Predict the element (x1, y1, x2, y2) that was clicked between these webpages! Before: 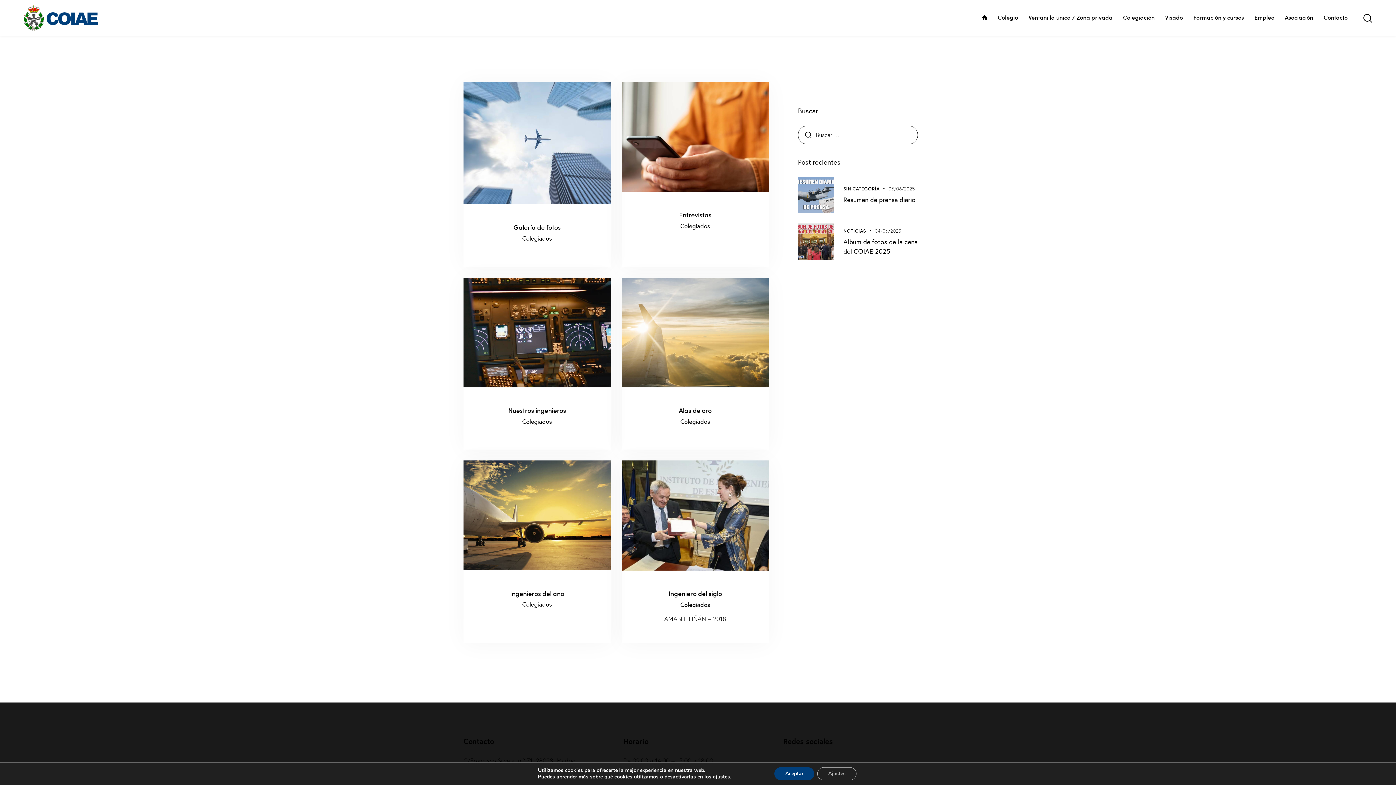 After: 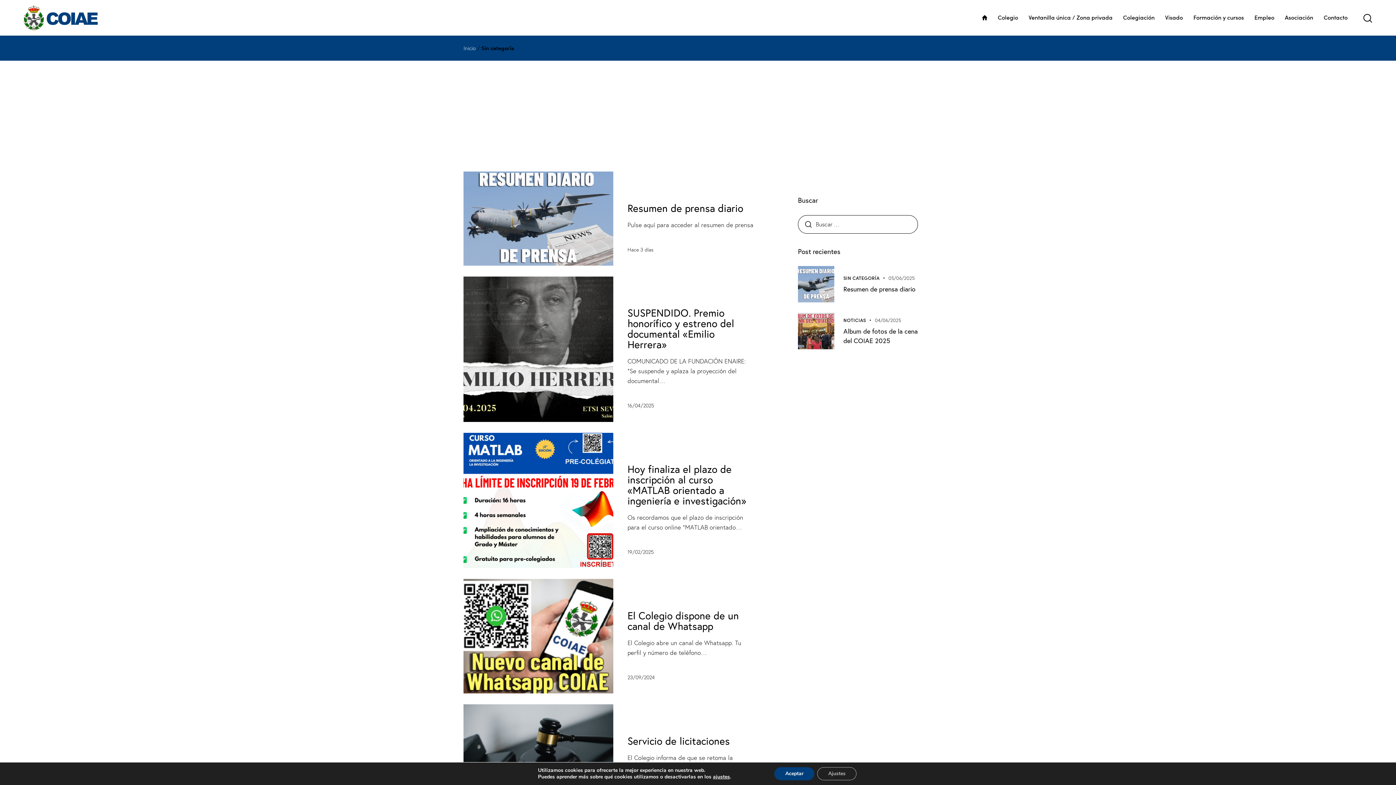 Action: label: SIN CATEGORÍA bbox: (843, 185, 879, 191)